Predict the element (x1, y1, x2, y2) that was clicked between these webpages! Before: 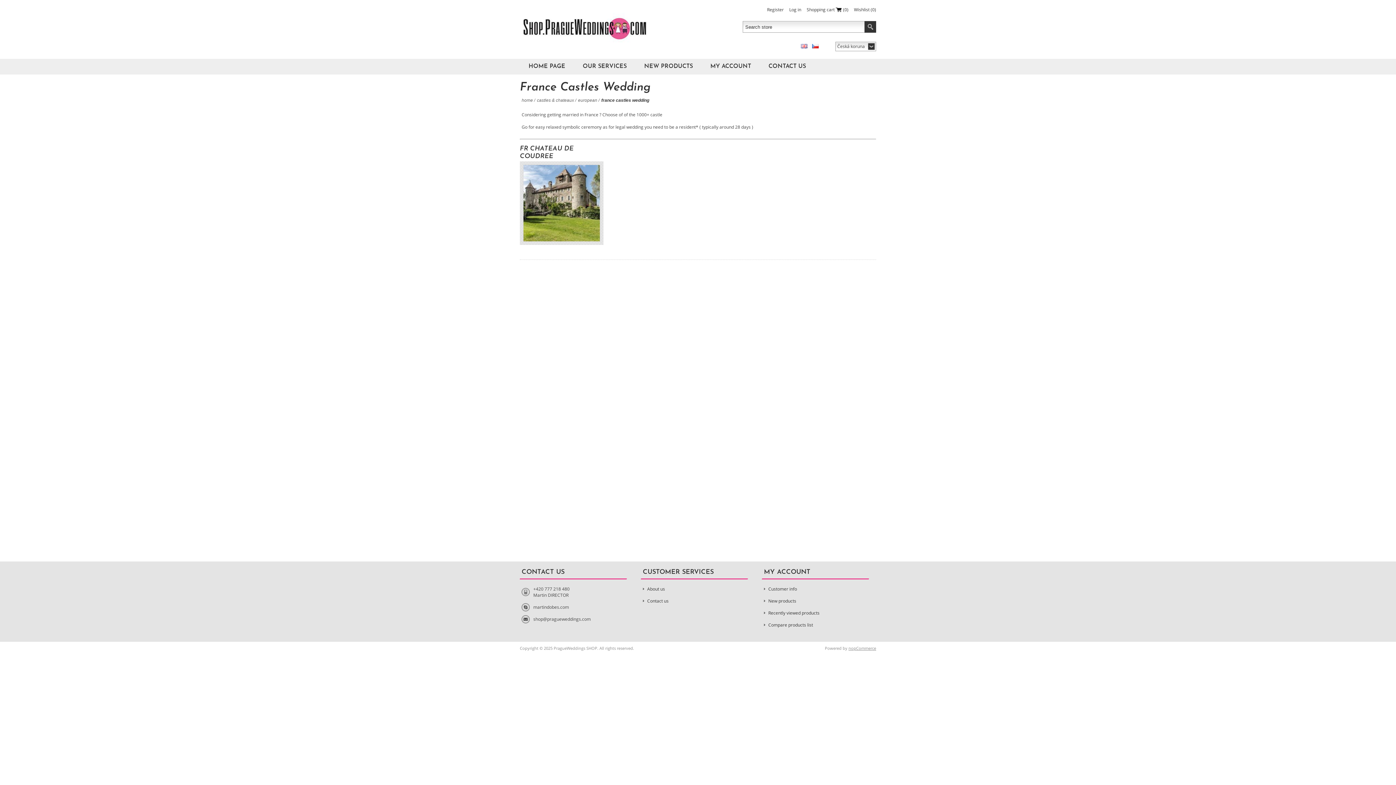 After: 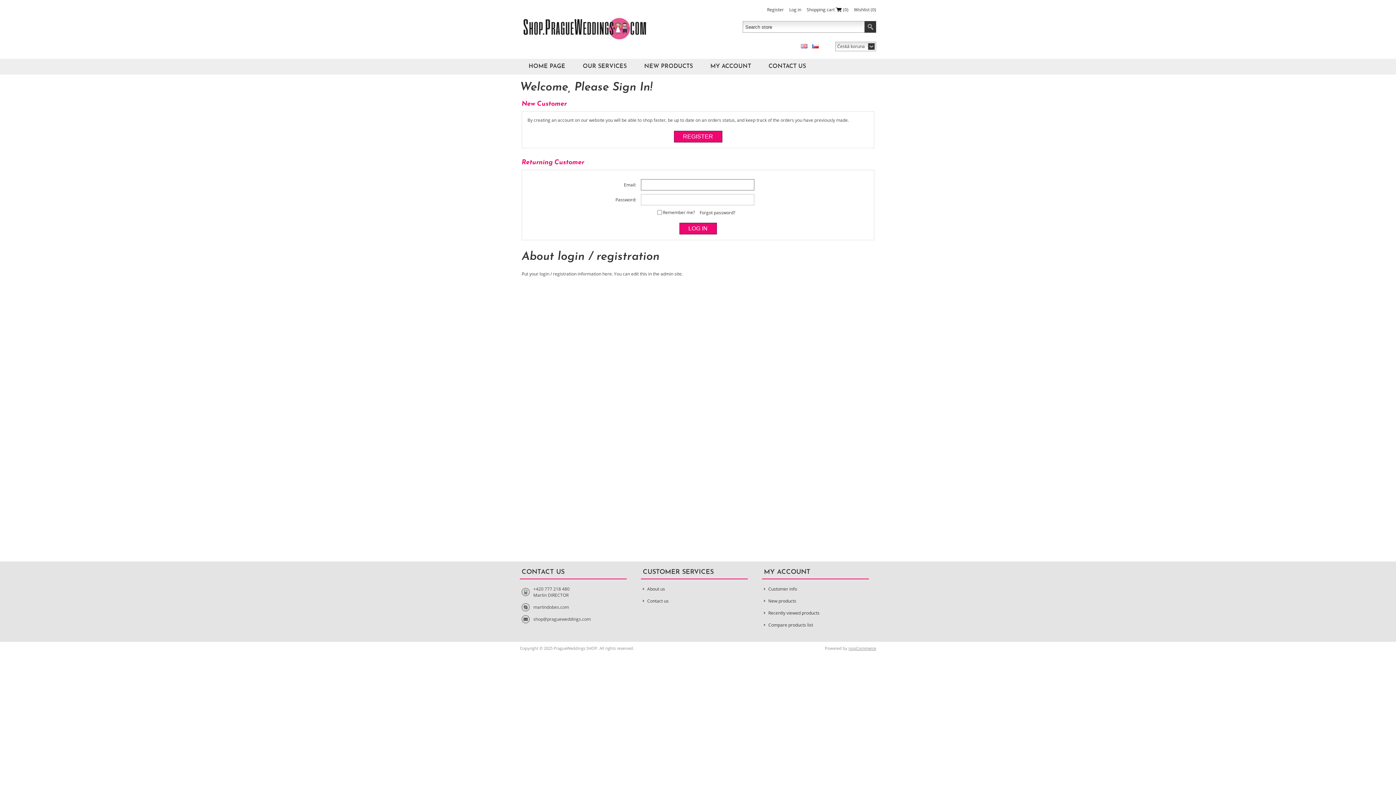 Action: bbox: (764, 583, 867, 595) label: Customer info